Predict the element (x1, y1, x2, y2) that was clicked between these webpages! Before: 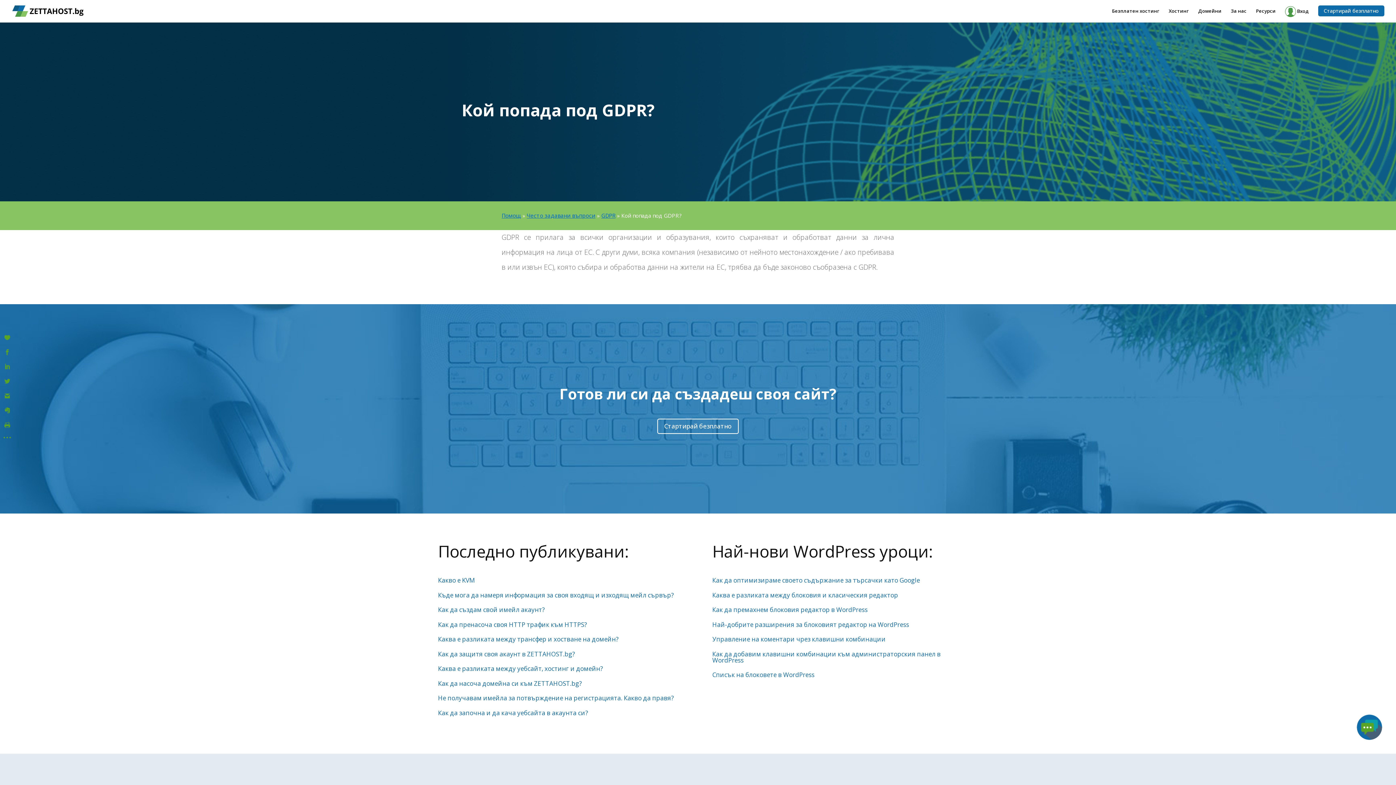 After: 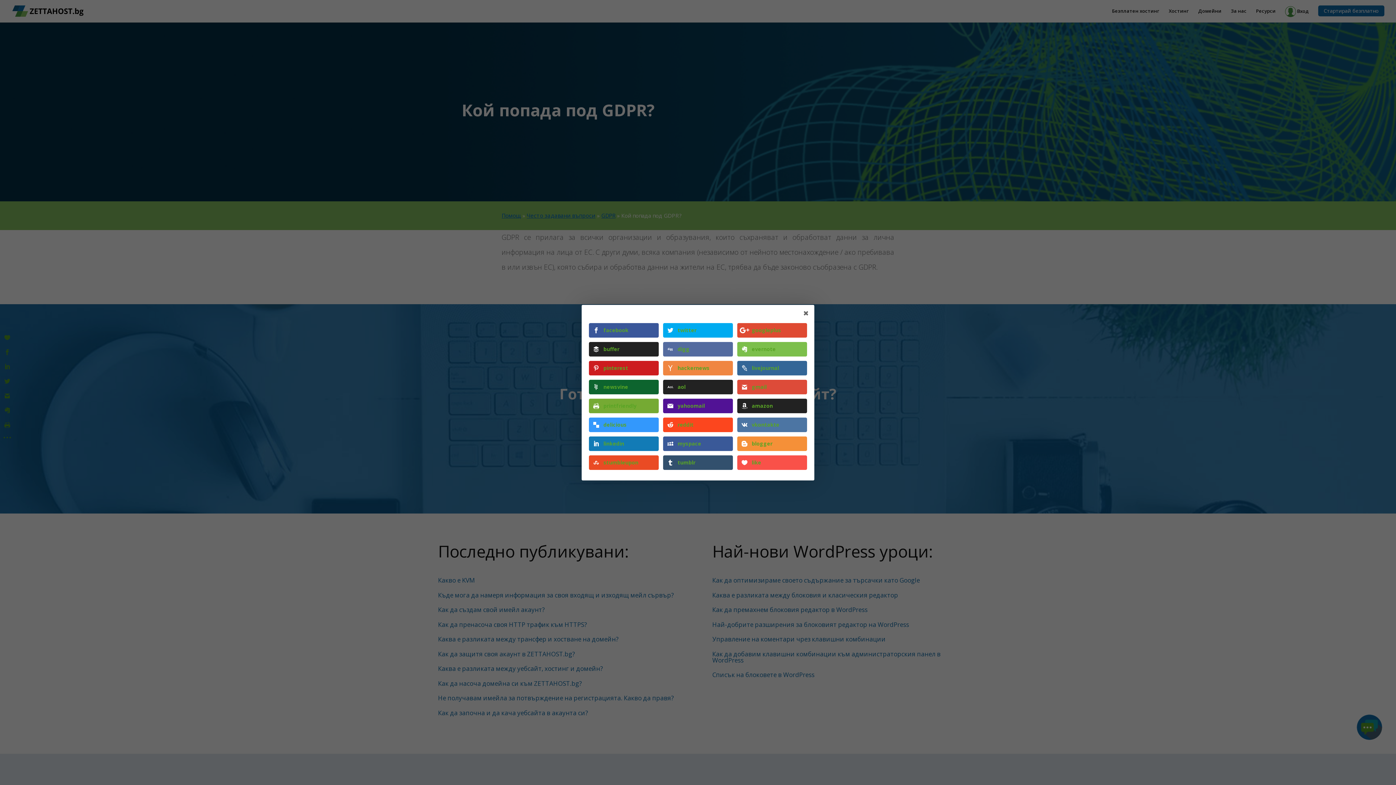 Action: bbox: (0, 432, 14, 443)